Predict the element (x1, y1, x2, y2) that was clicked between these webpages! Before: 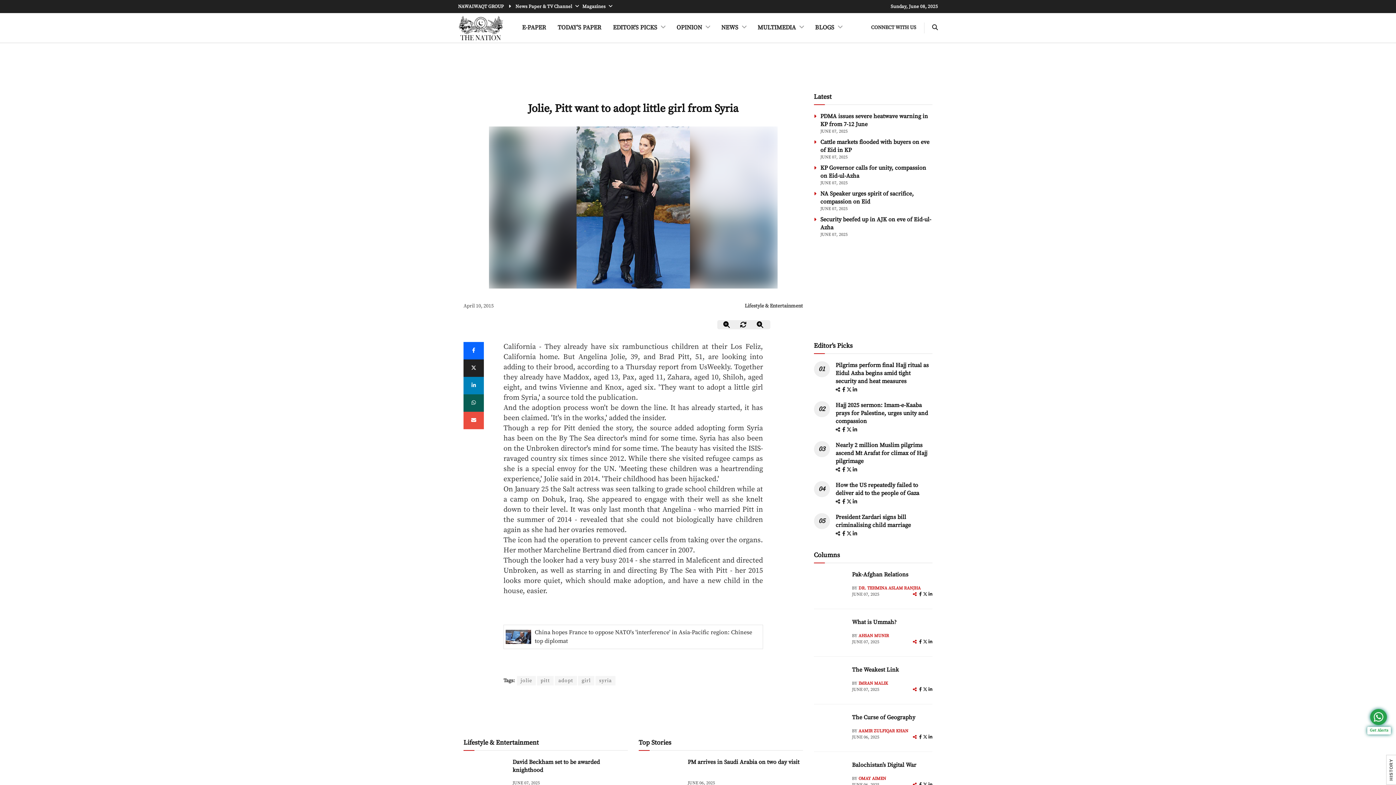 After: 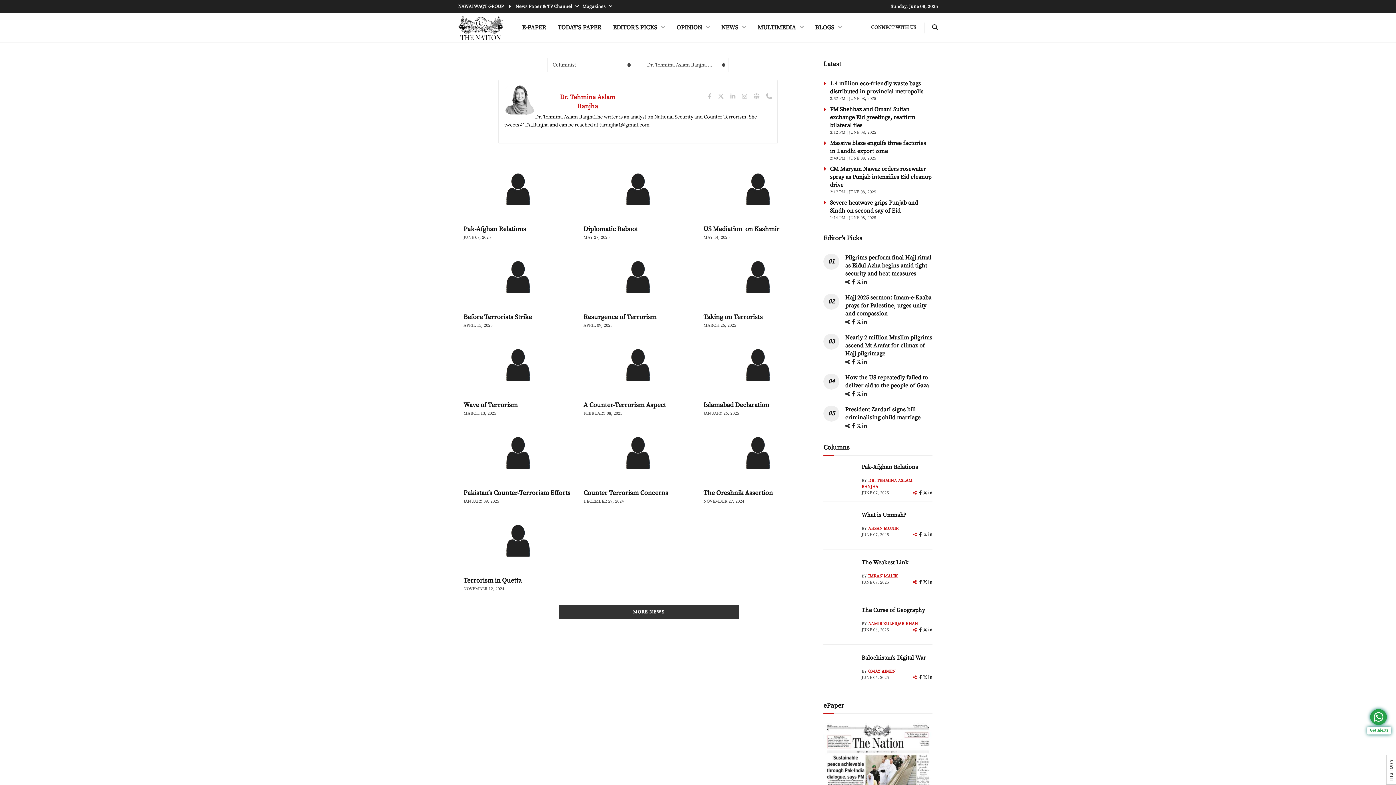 Action: bbox: (814, 570, 846, 603) label: author-img